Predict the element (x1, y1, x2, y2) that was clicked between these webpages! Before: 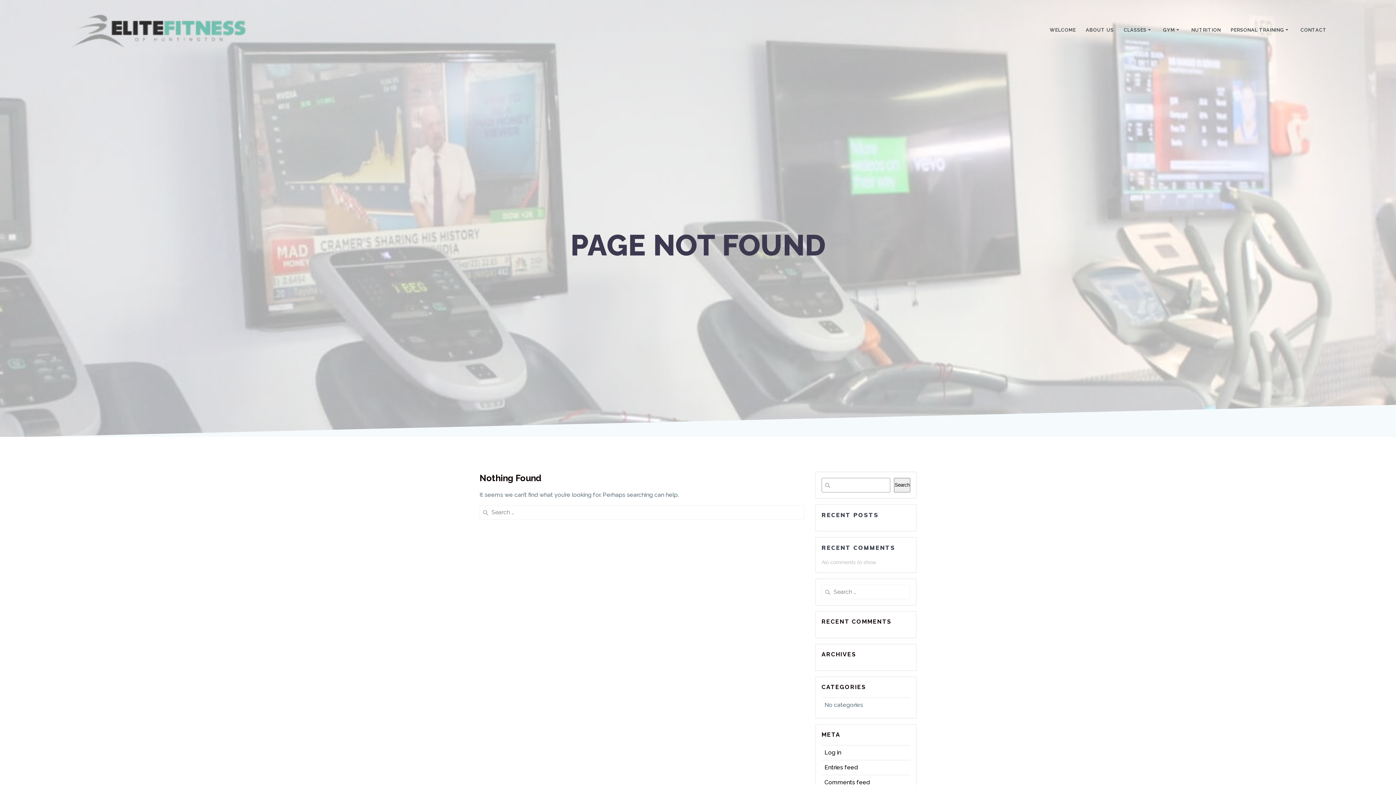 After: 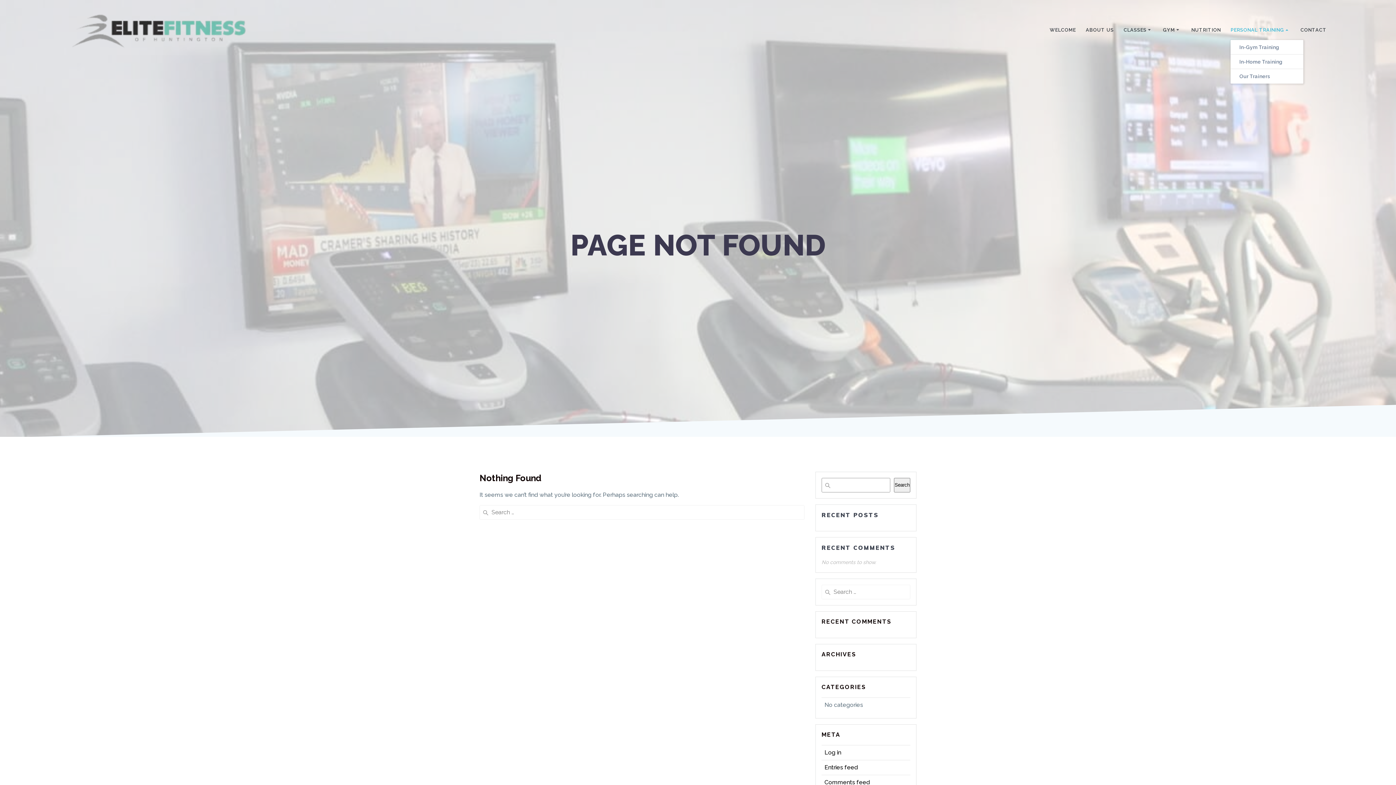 Action: bbox: (1231, 26, 1290, 34) label: PERSONAL TRAINING